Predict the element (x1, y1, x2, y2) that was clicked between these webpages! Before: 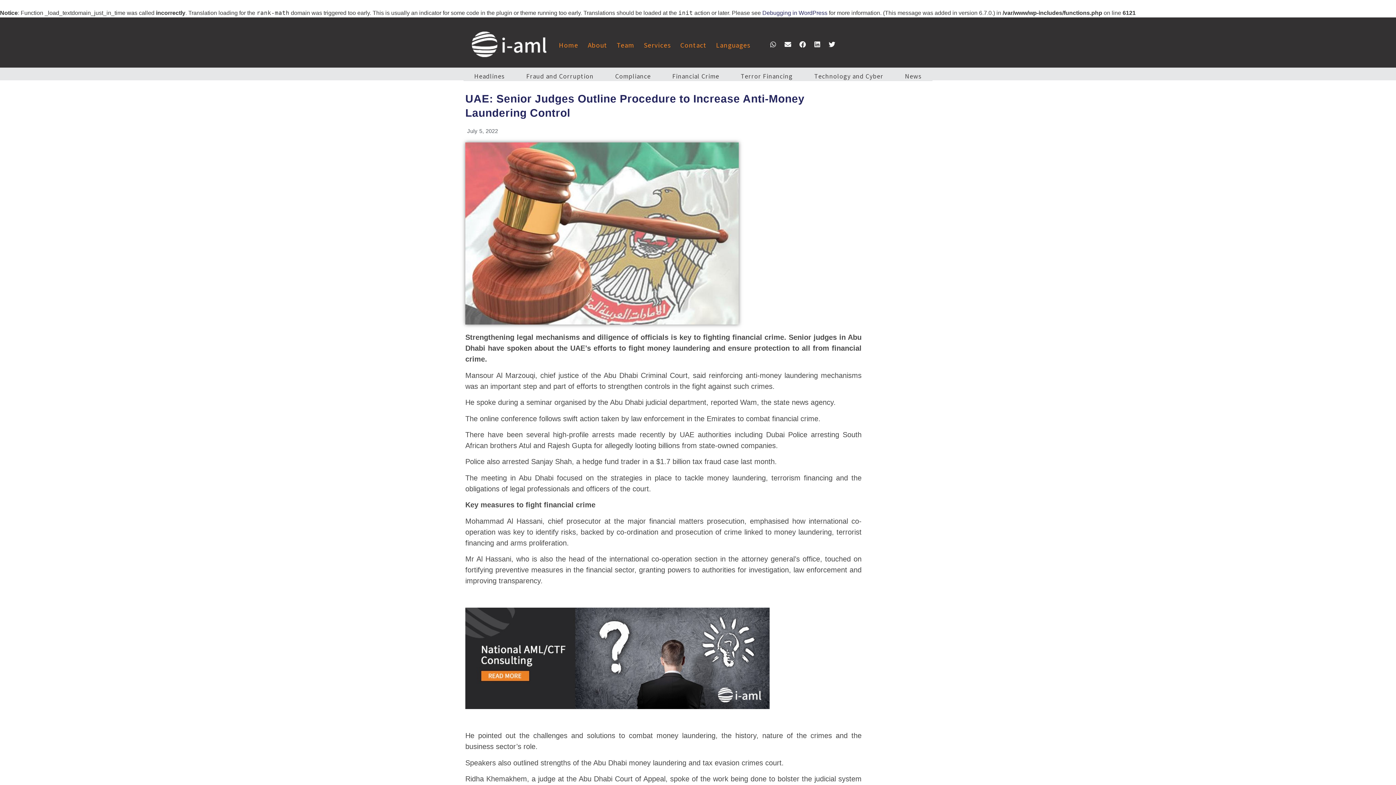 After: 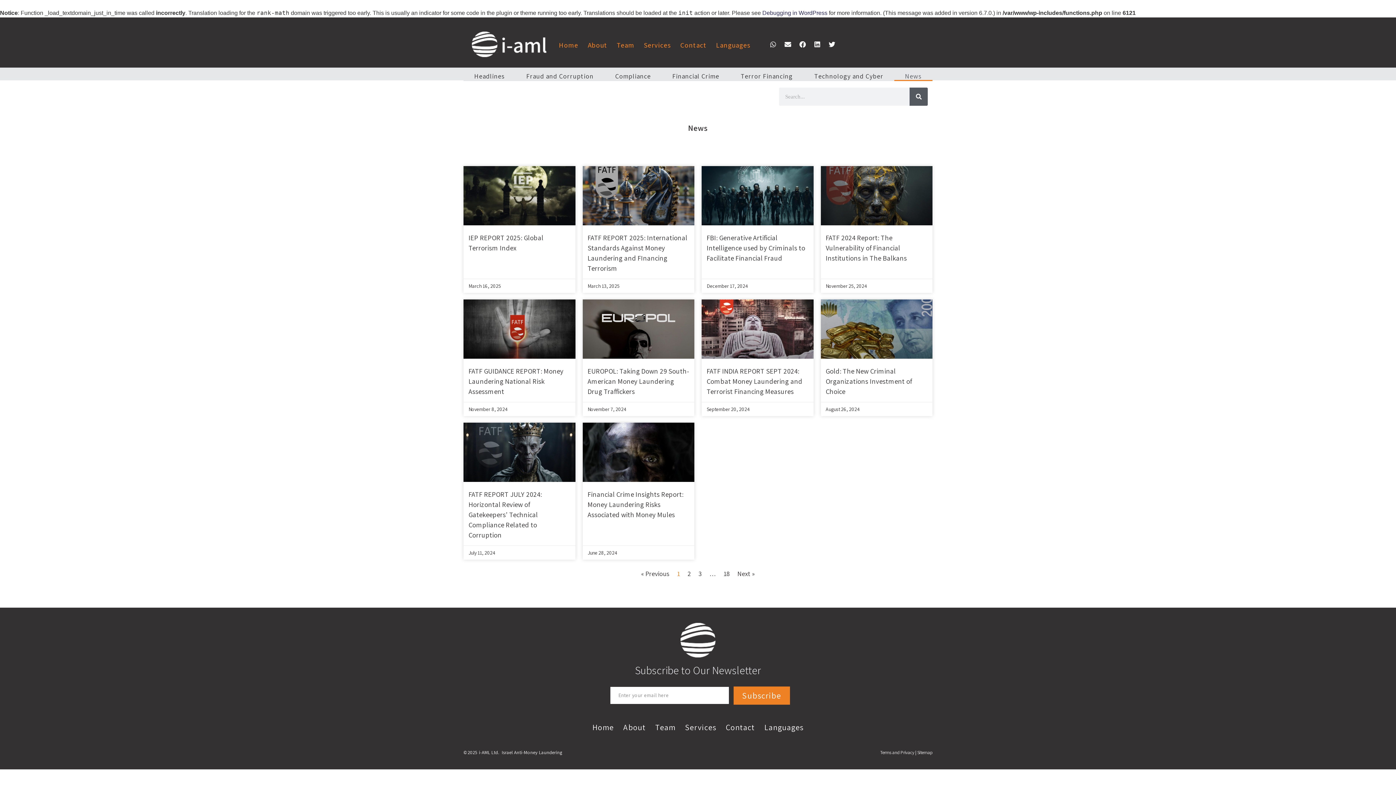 Action: bbox: (894, 71, 932, 81) label: News